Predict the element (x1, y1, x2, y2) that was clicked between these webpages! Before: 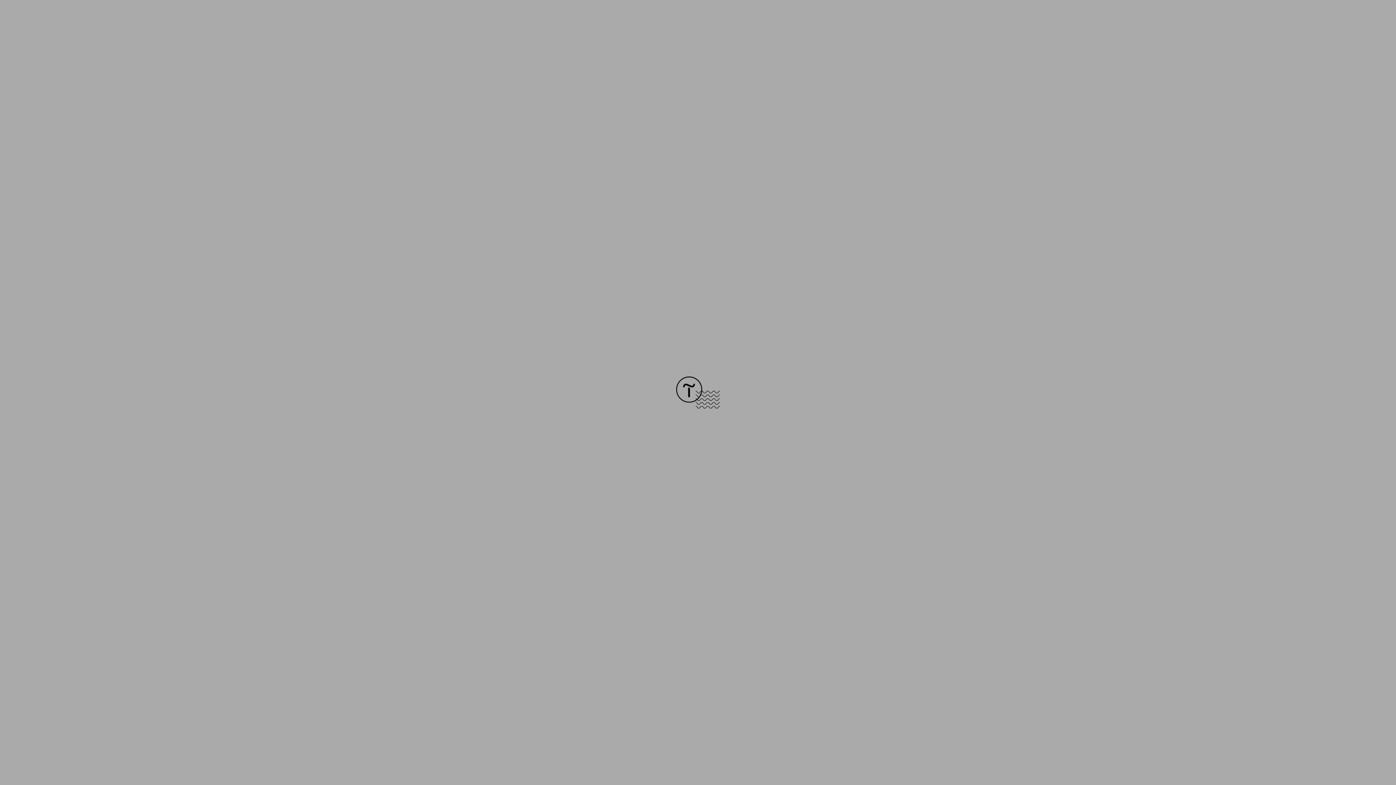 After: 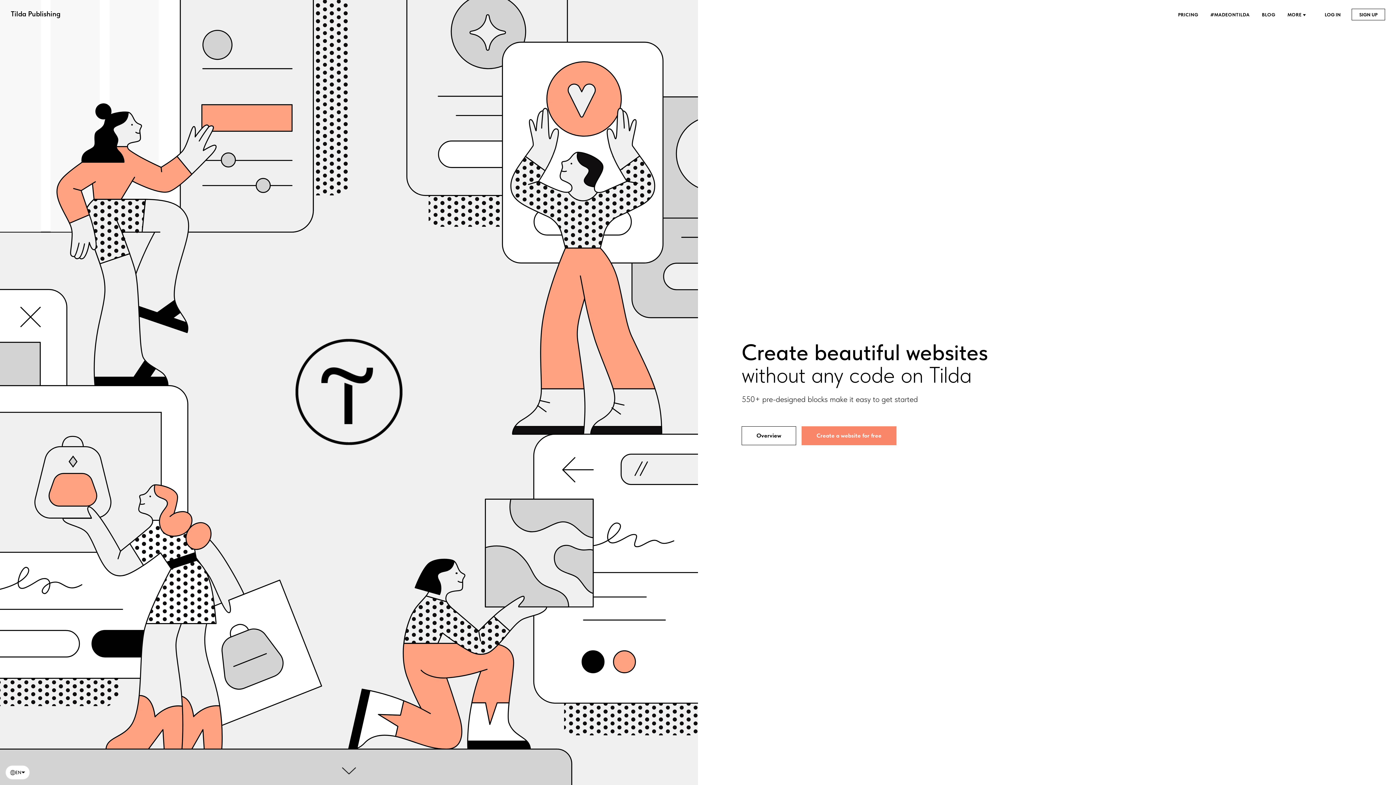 Action: bbox: (676, 403, 720, 409)